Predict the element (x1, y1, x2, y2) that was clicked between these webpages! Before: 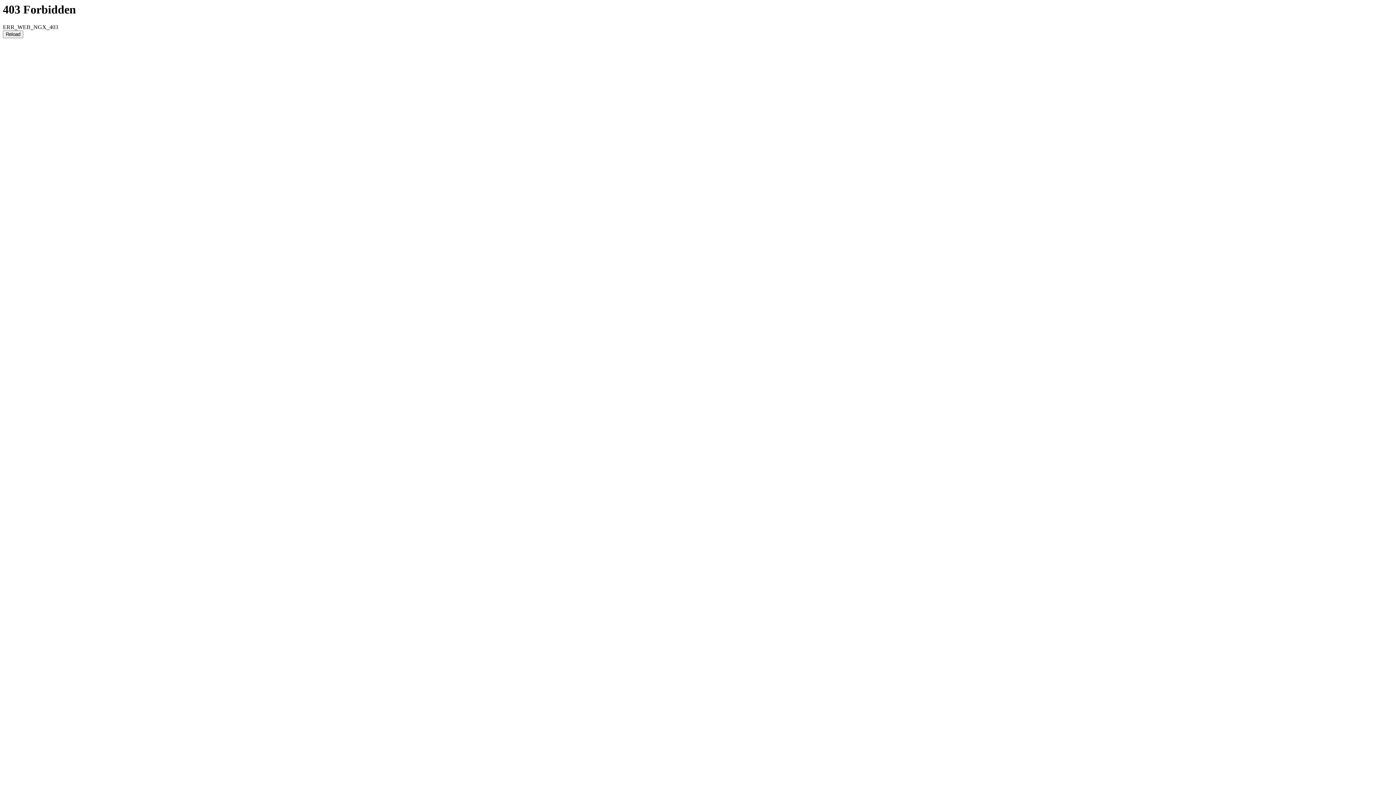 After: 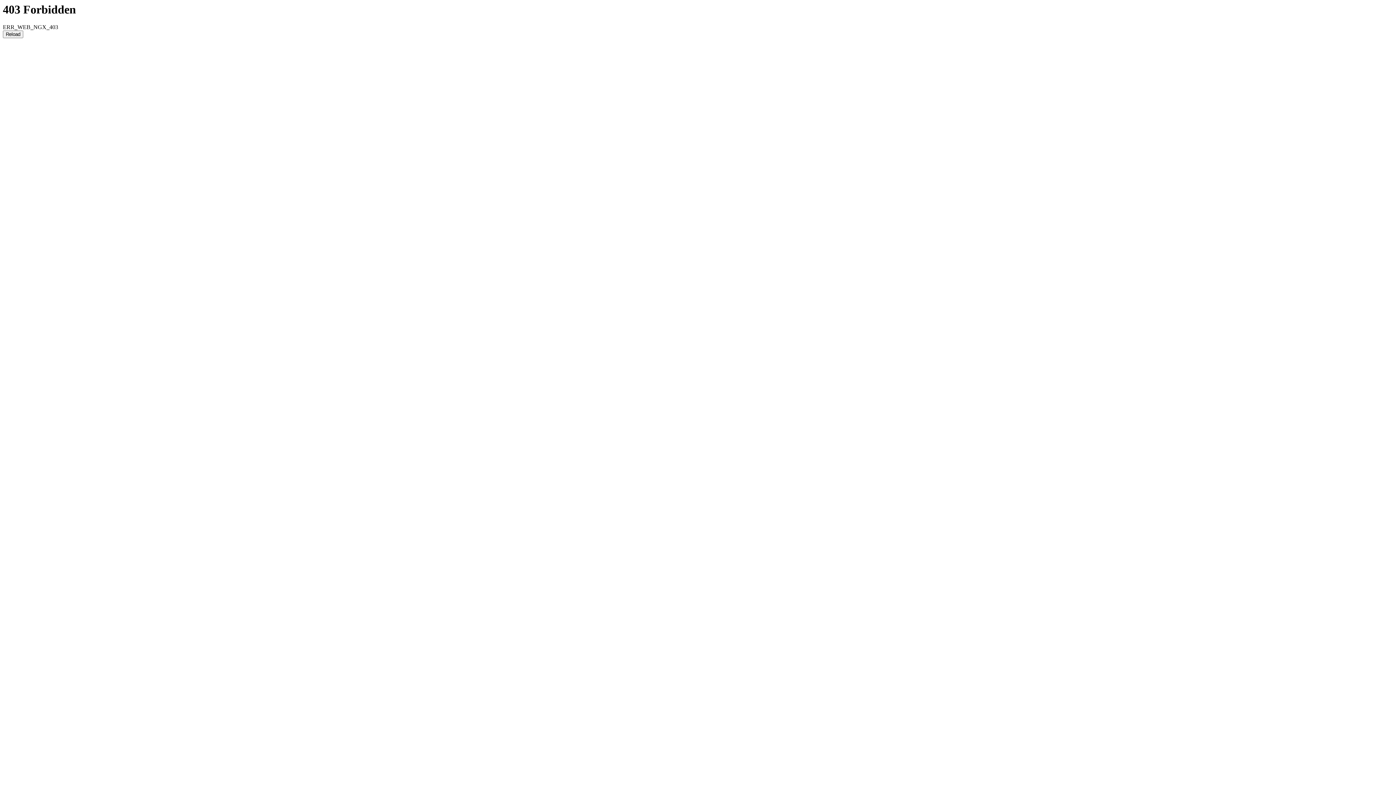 Action: label: Reload bbox: (2, 30, 23, 38)